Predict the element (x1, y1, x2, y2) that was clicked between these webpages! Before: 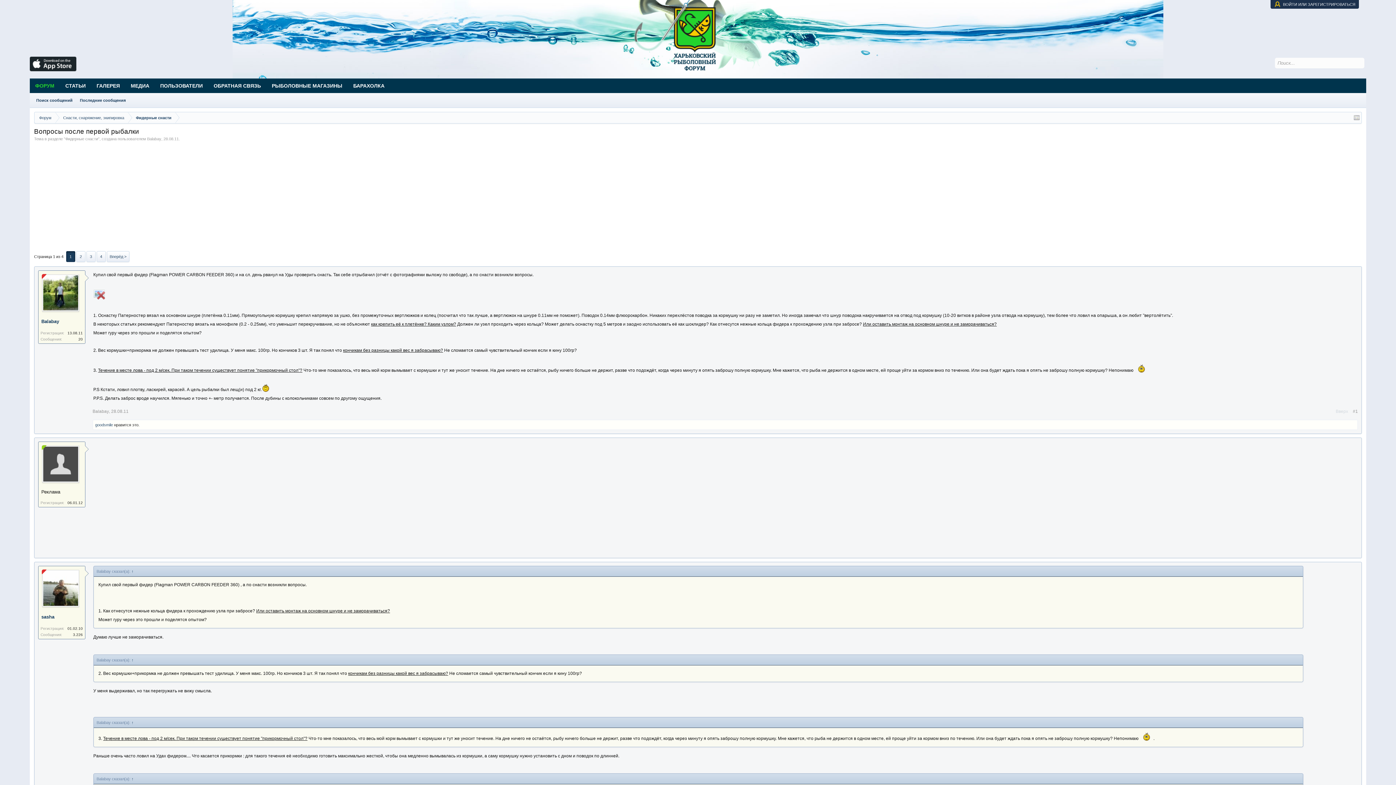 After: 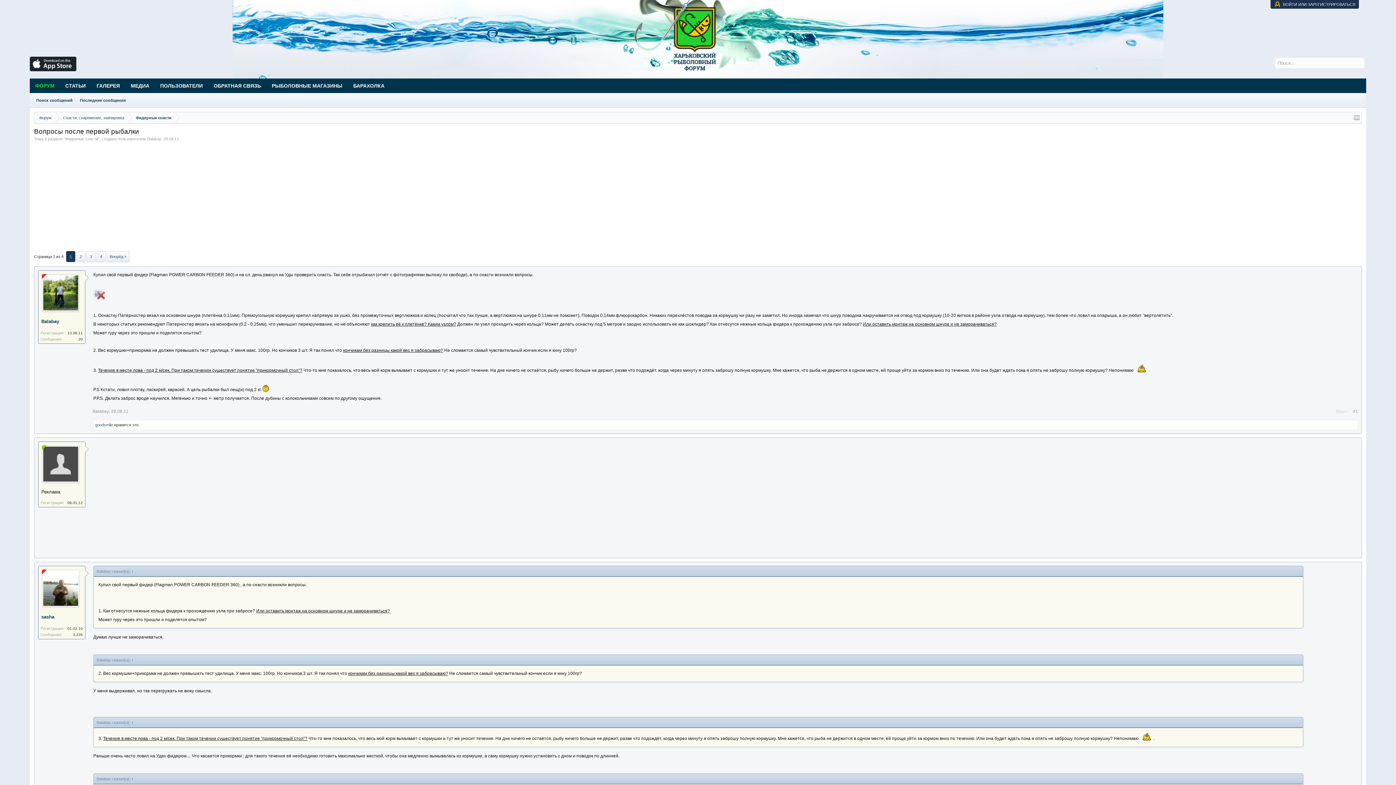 Action: bbox: (1354, 114, 1360, 120)